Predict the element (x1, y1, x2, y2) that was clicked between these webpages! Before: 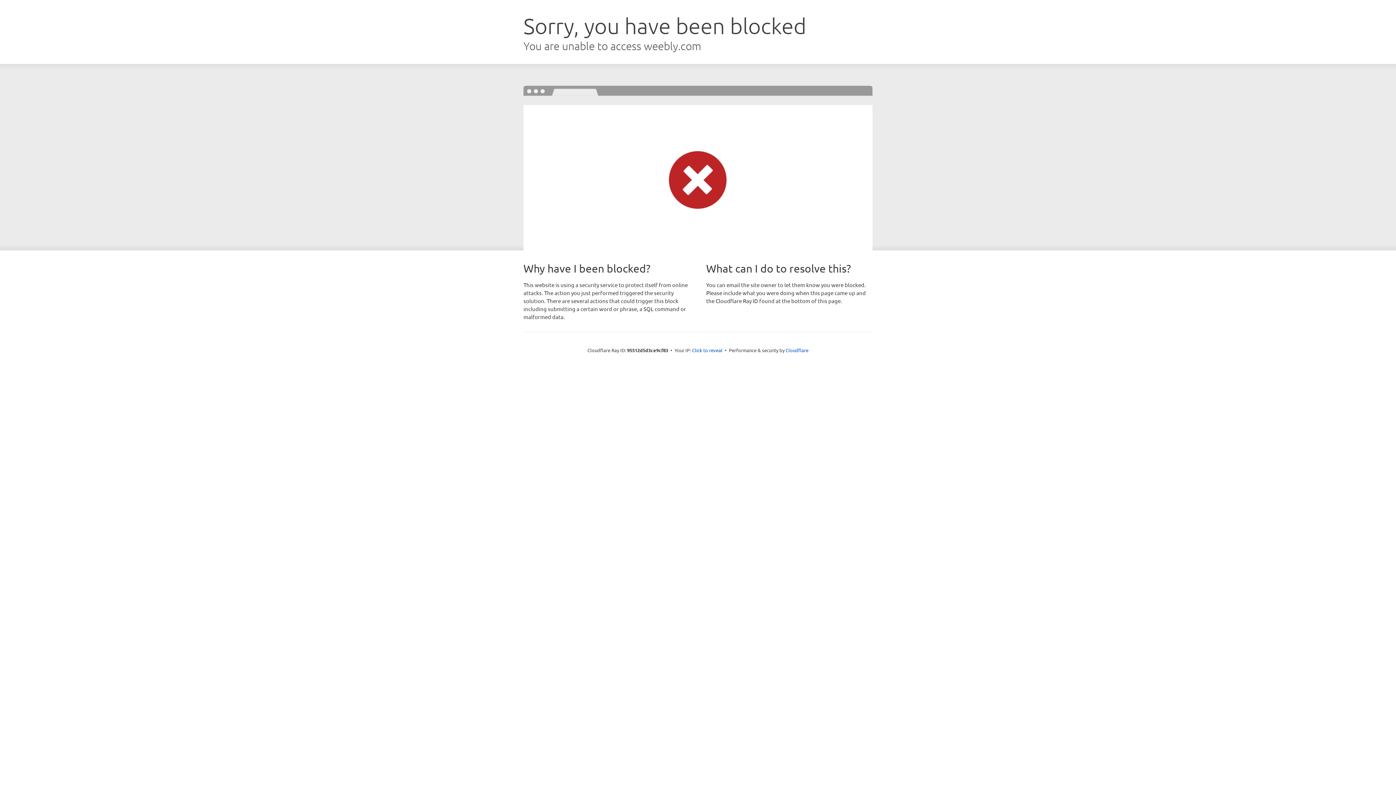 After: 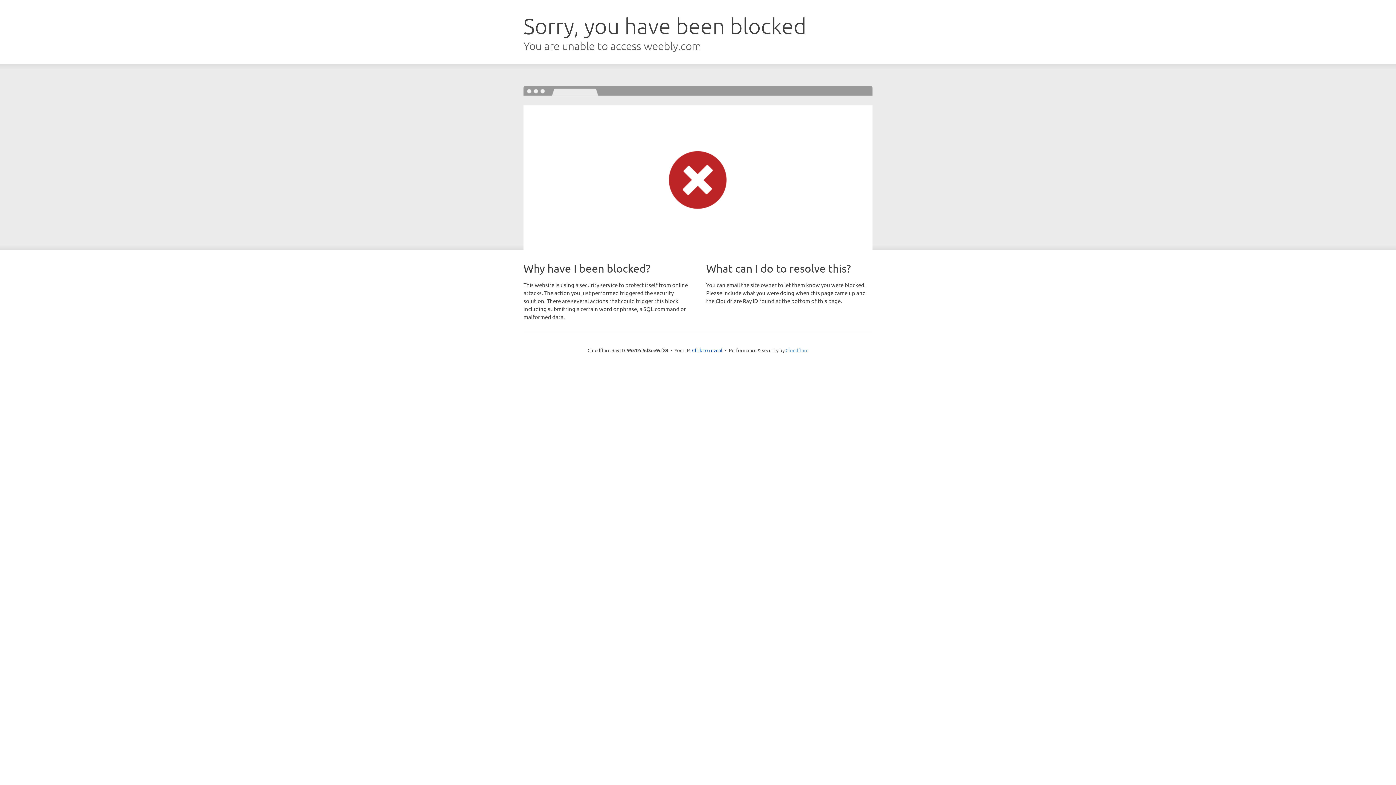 Action: label: Cloudflare bbox: (785, 347, 808, 353)